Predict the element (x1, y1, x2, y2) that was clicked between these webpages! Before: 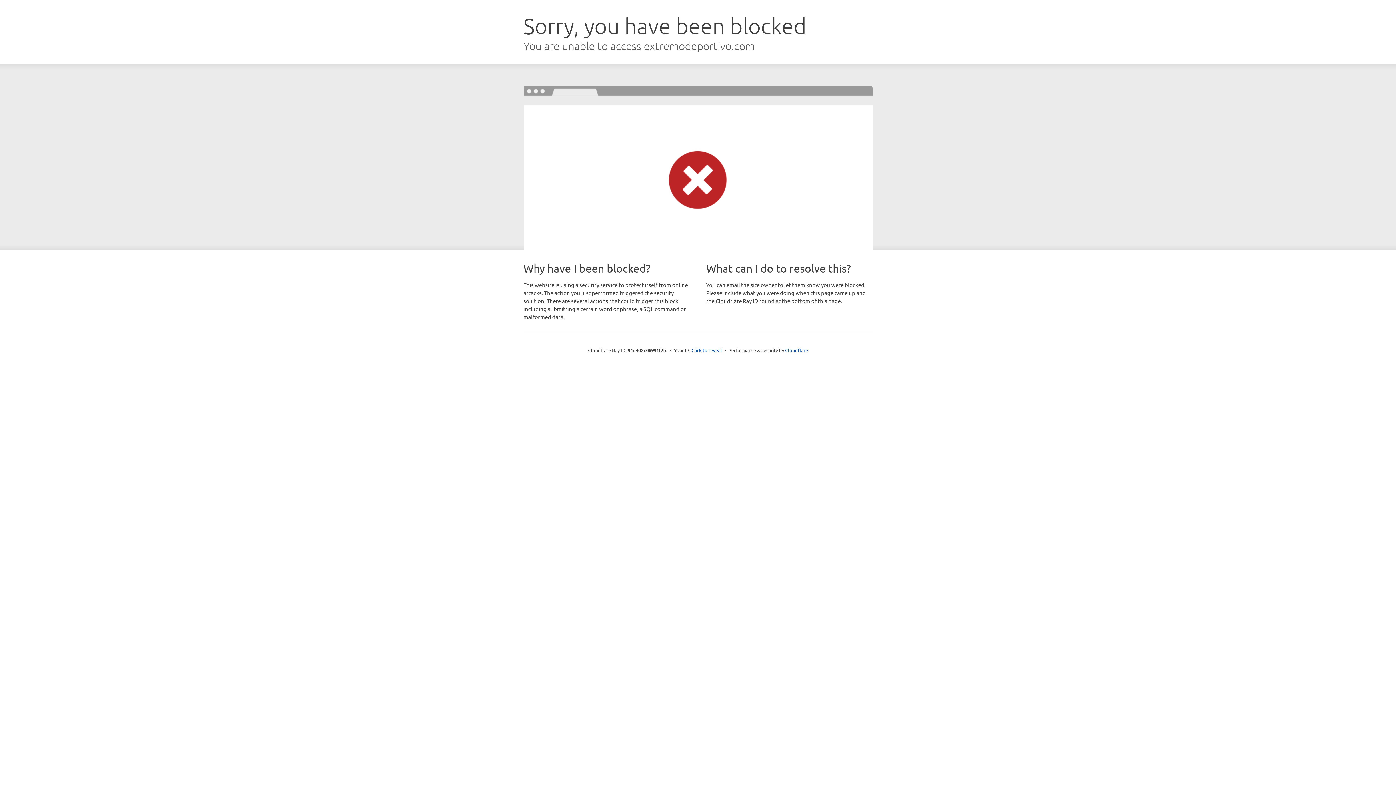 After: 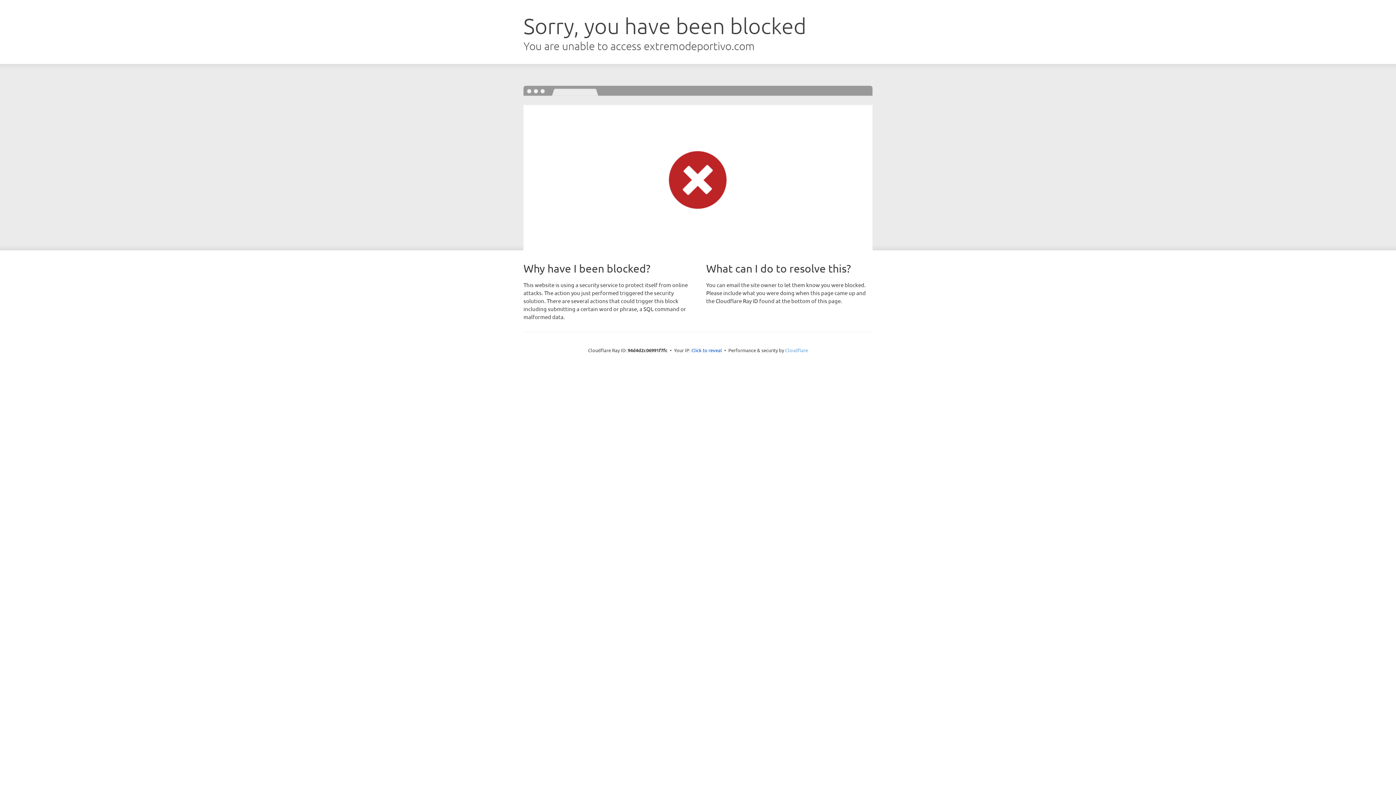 Action: label: Cloudflare bbox: (785, 347, 808, 353)